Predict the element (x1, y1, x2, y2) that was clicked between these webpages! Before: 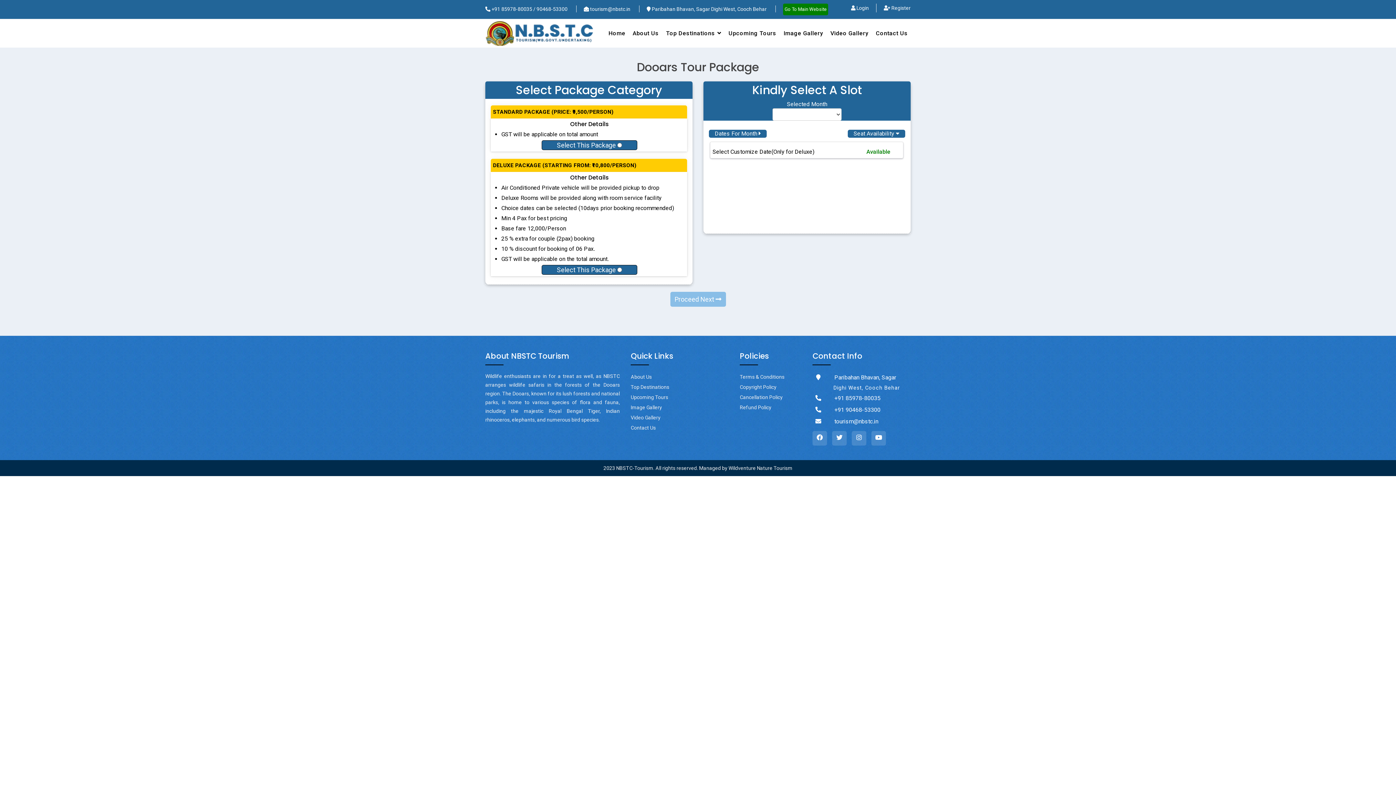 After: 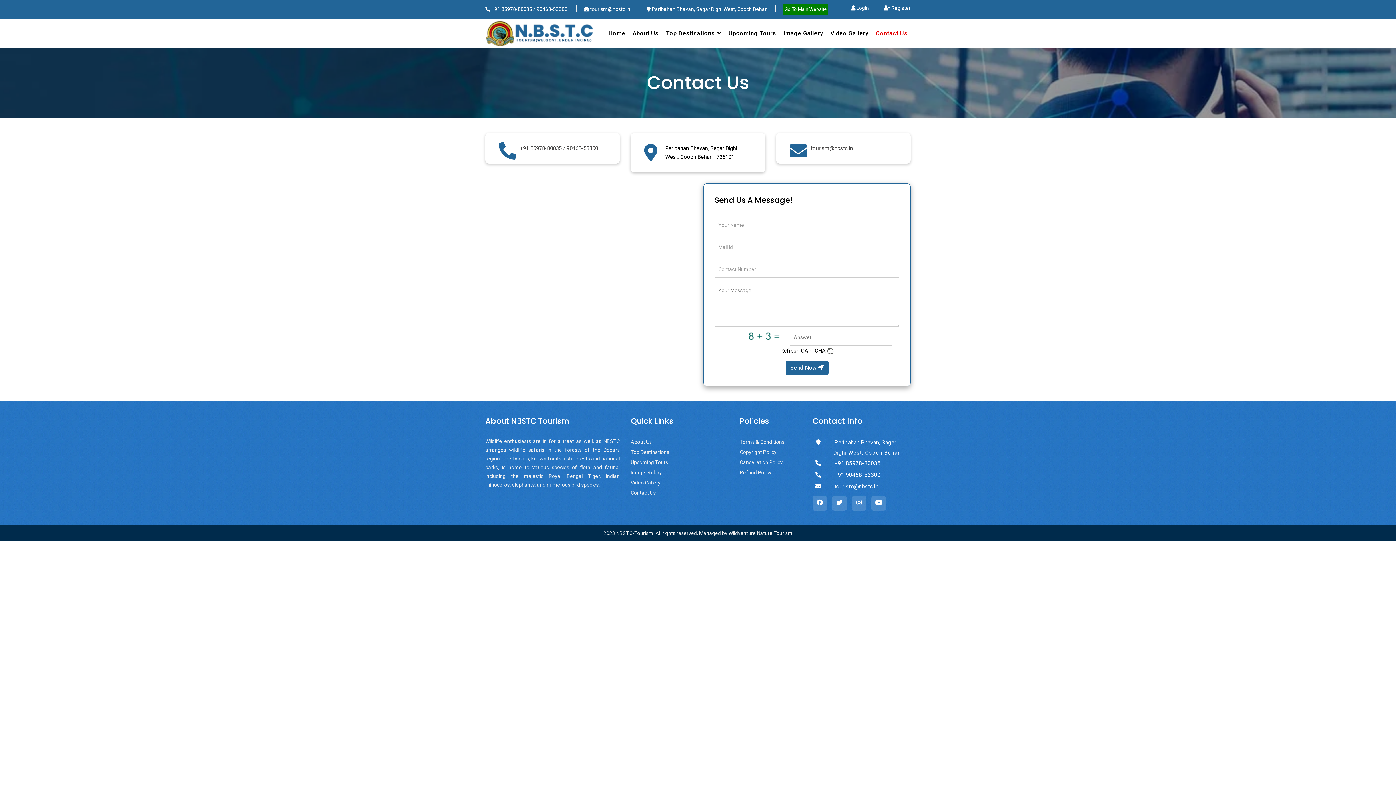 Action: label: Contact Us bbox: (630, 425, 656, 430)